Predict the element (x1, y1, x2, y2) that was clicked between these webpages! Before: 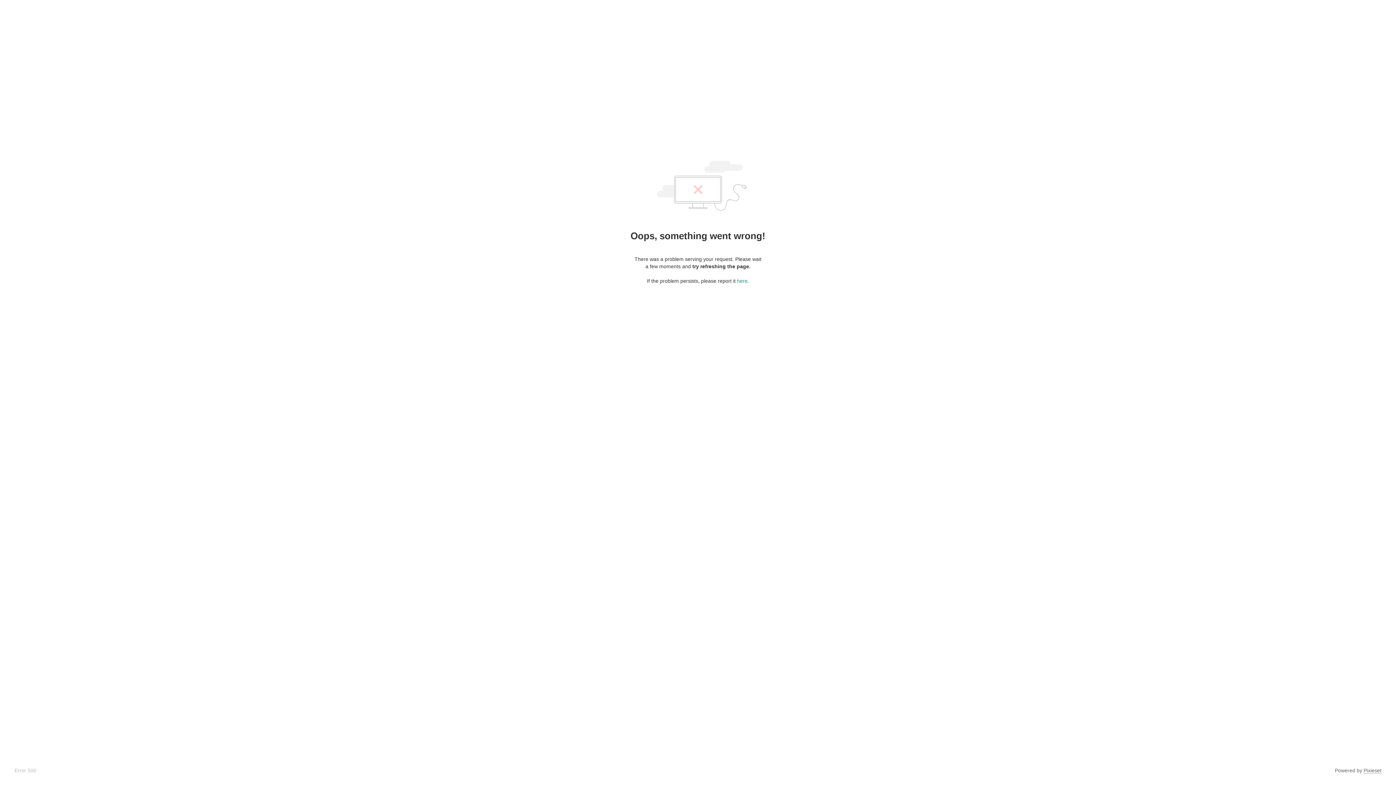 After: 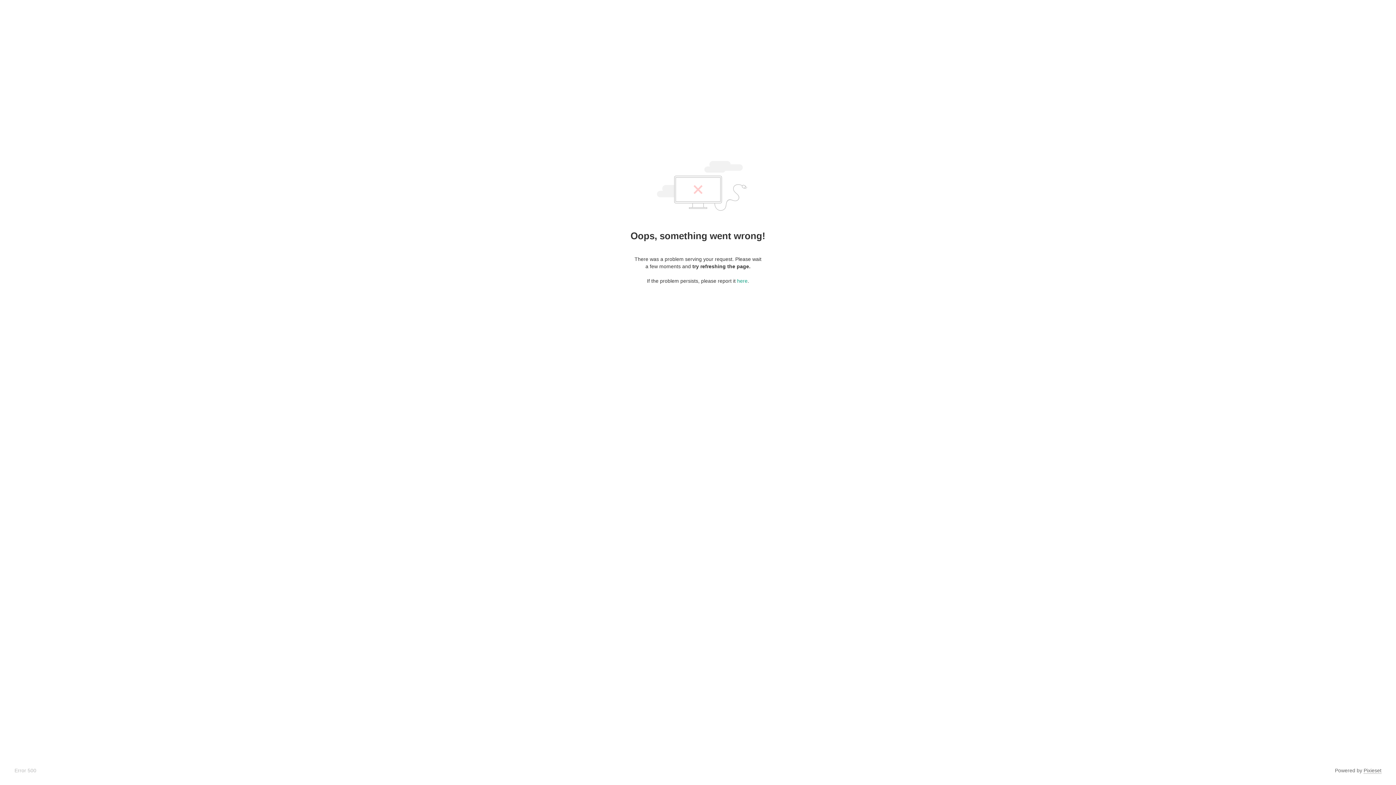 Action: bbox: (1364, 768, 1381, 774) label: Pixieset